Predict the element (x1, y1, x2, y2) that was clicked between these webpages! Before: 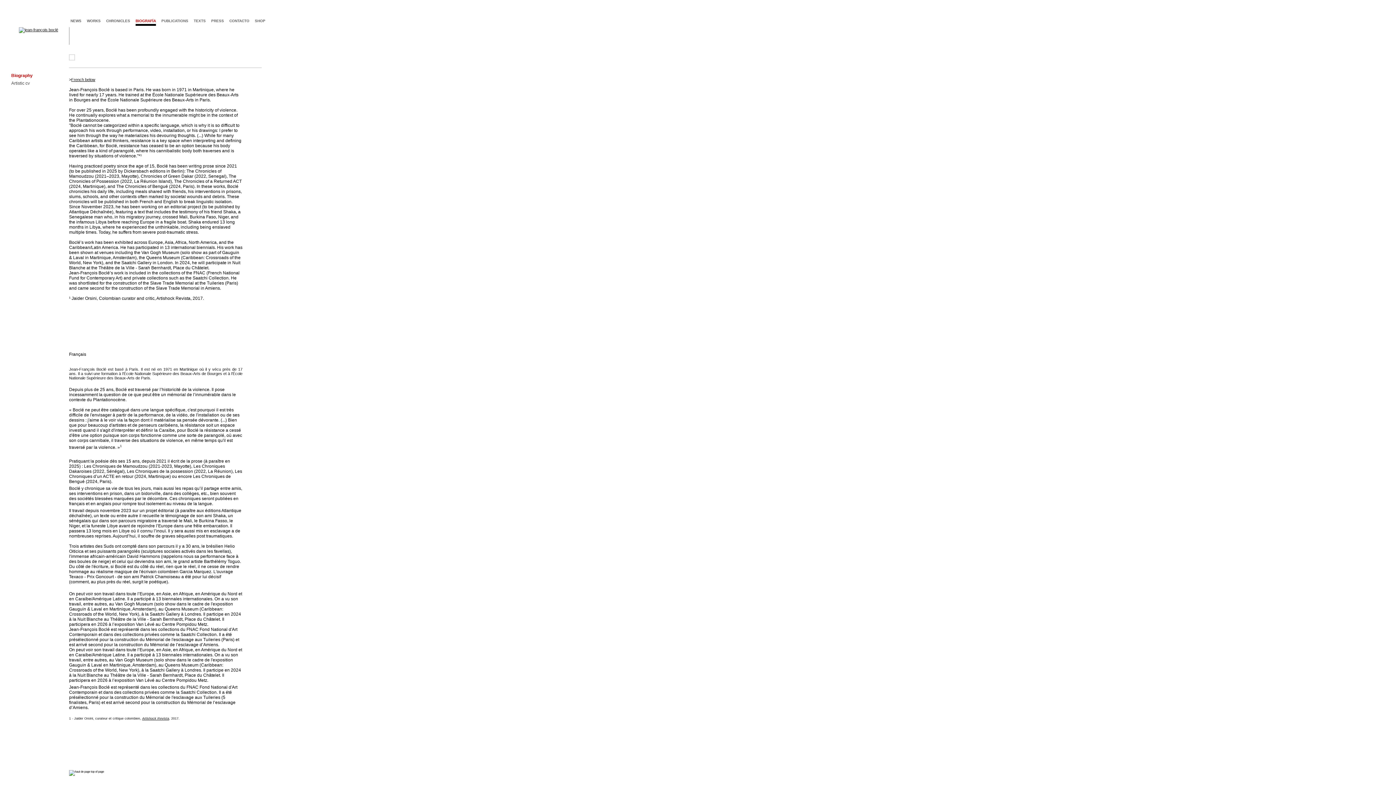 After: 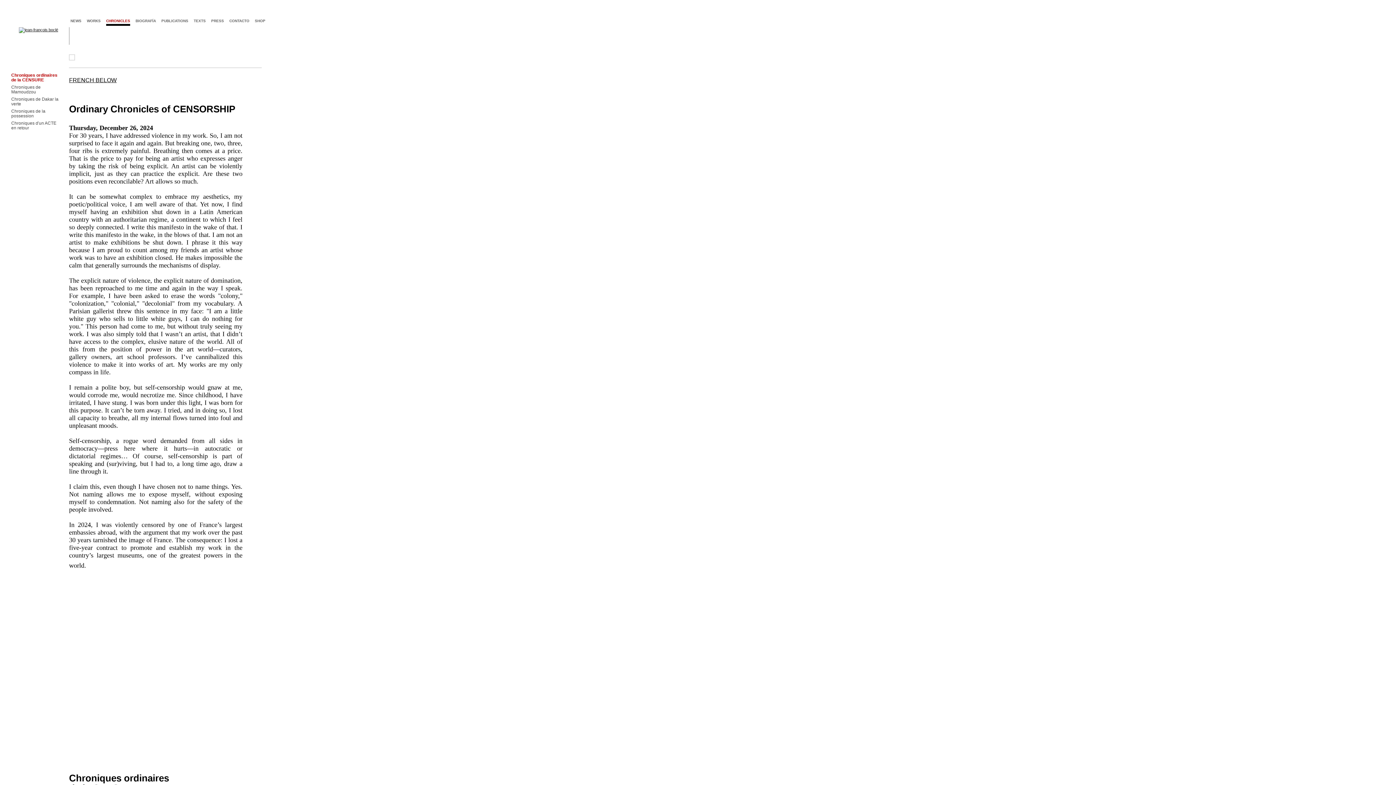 Action: bbox: (106, 18, 130, 24) label: CHRONICLES